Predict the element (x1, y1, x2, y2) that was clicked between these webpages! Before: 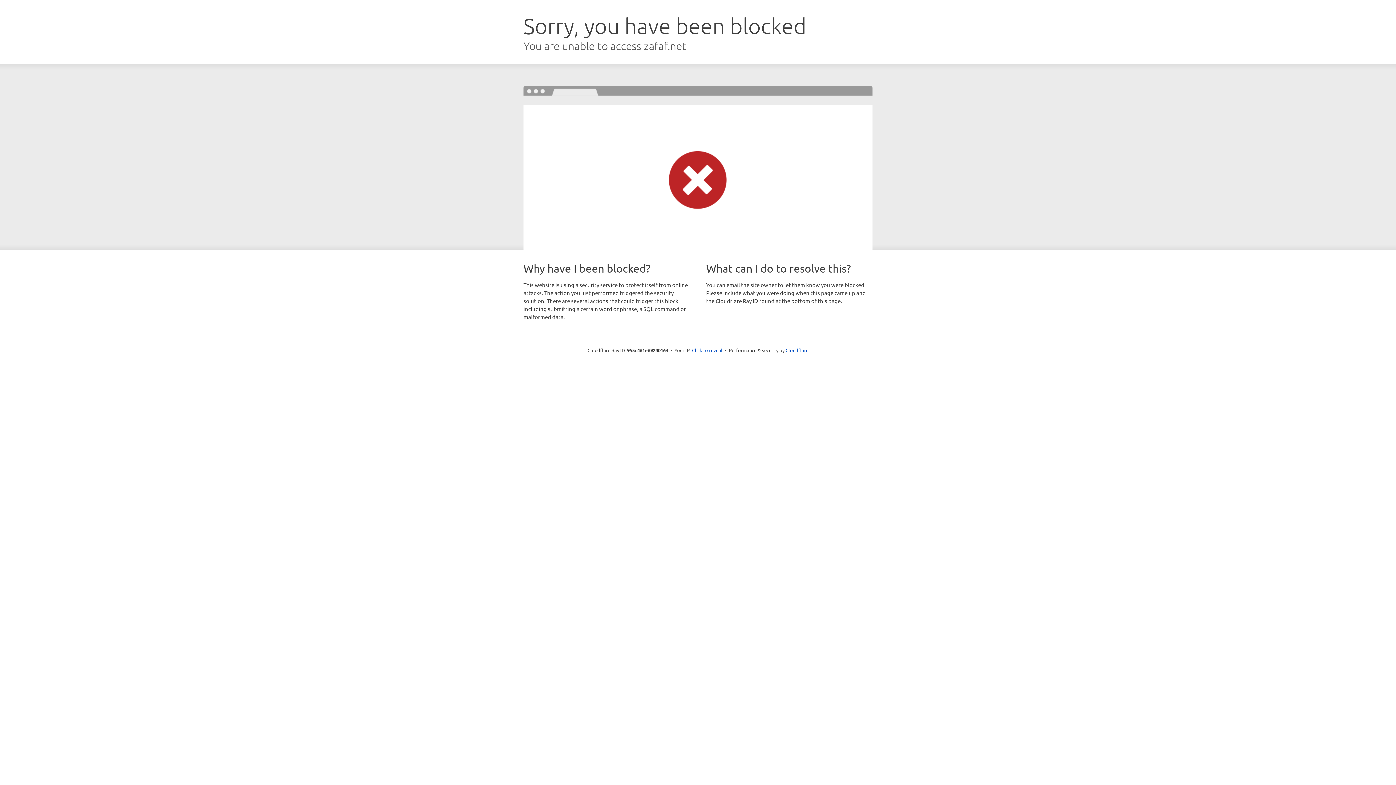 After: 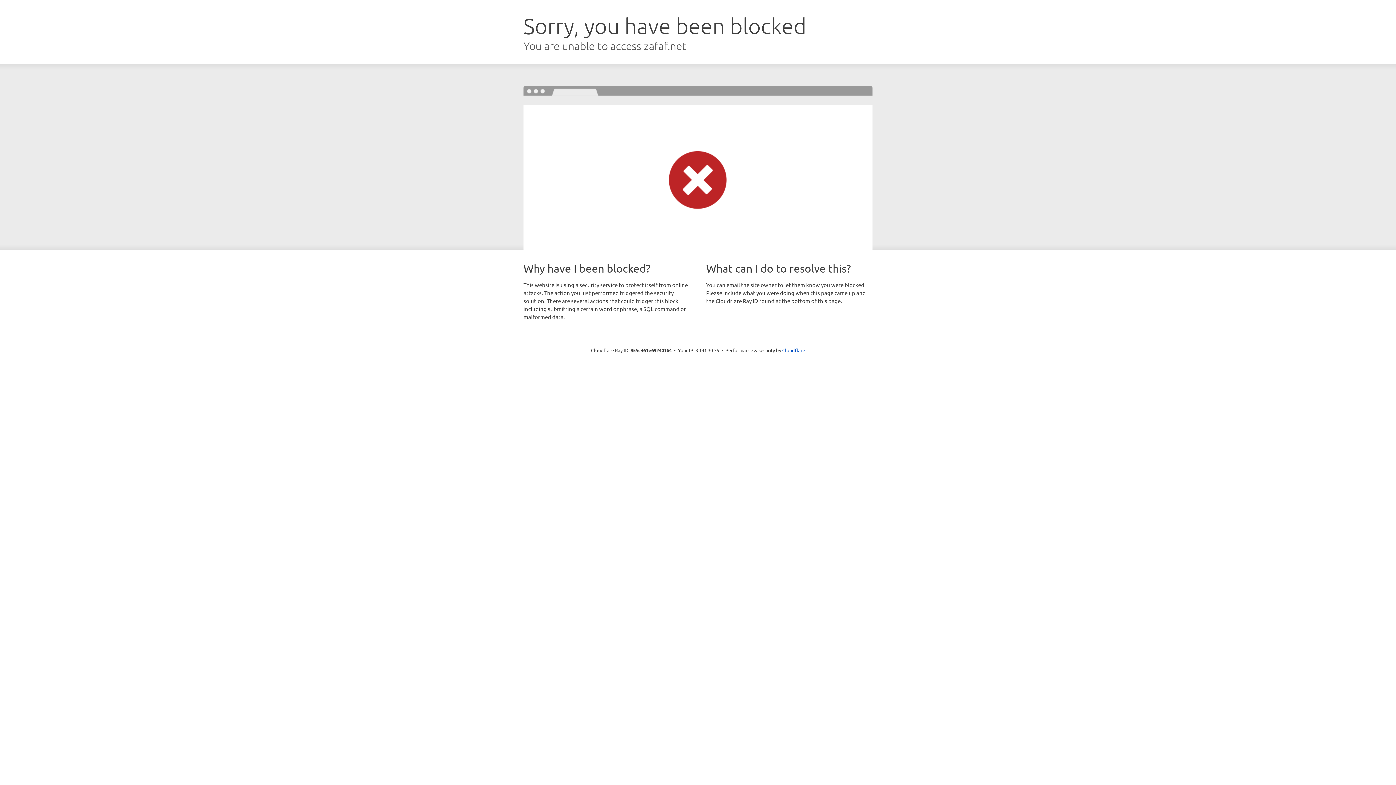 Action: bbox: (692, 346, 722, 353) label: Click to reveal